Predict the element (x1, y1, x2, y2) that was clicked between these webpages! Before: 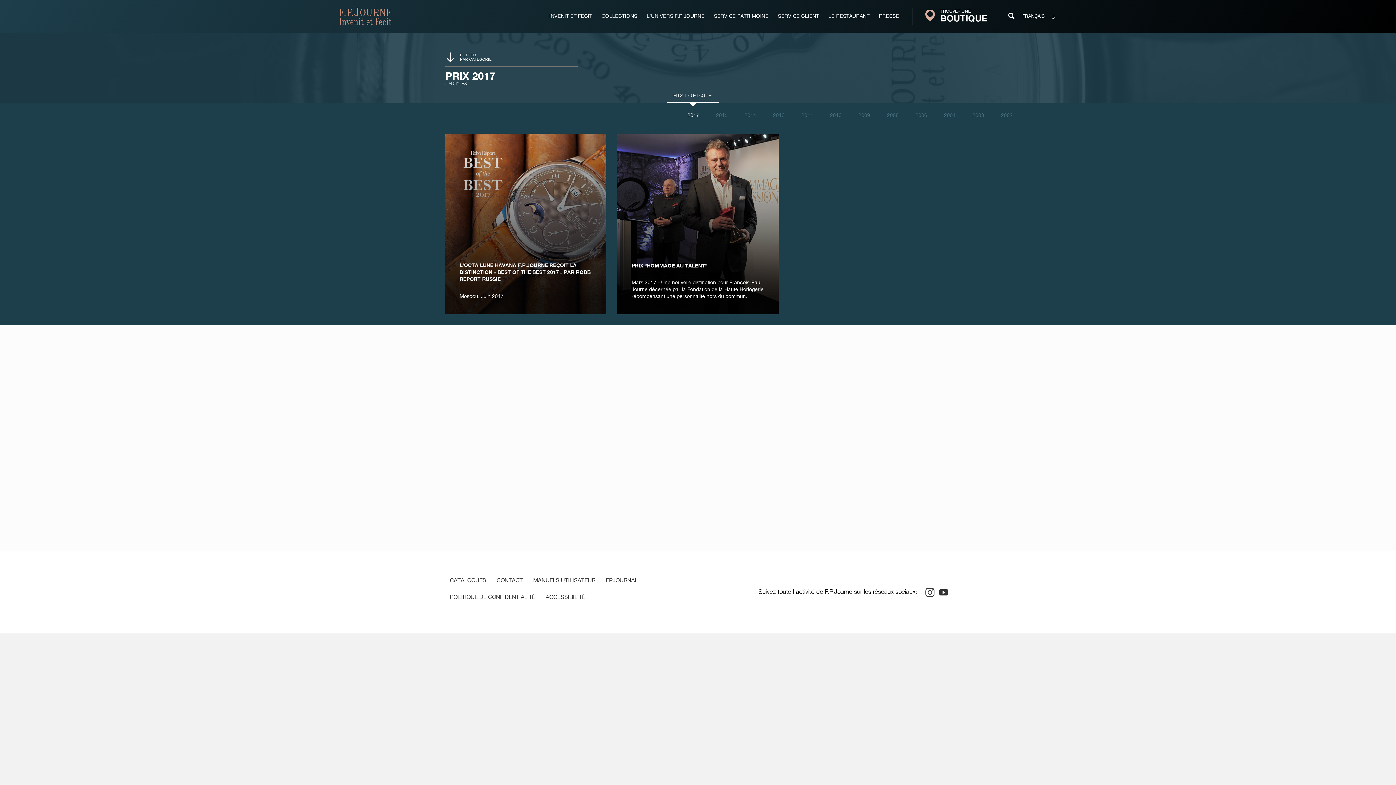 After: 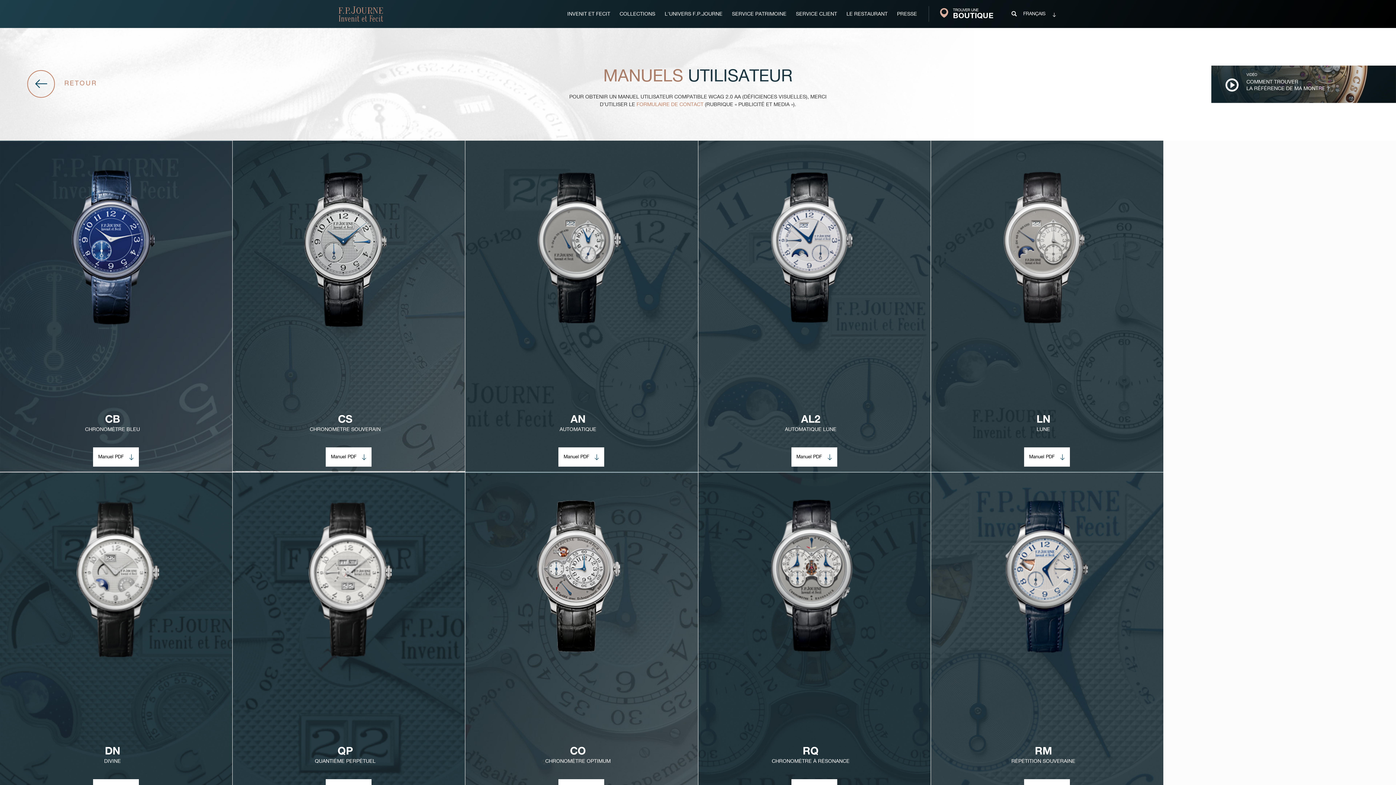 Action: label: MANUELS UTILISATEUR bbox: (533, 574, 595, 586)